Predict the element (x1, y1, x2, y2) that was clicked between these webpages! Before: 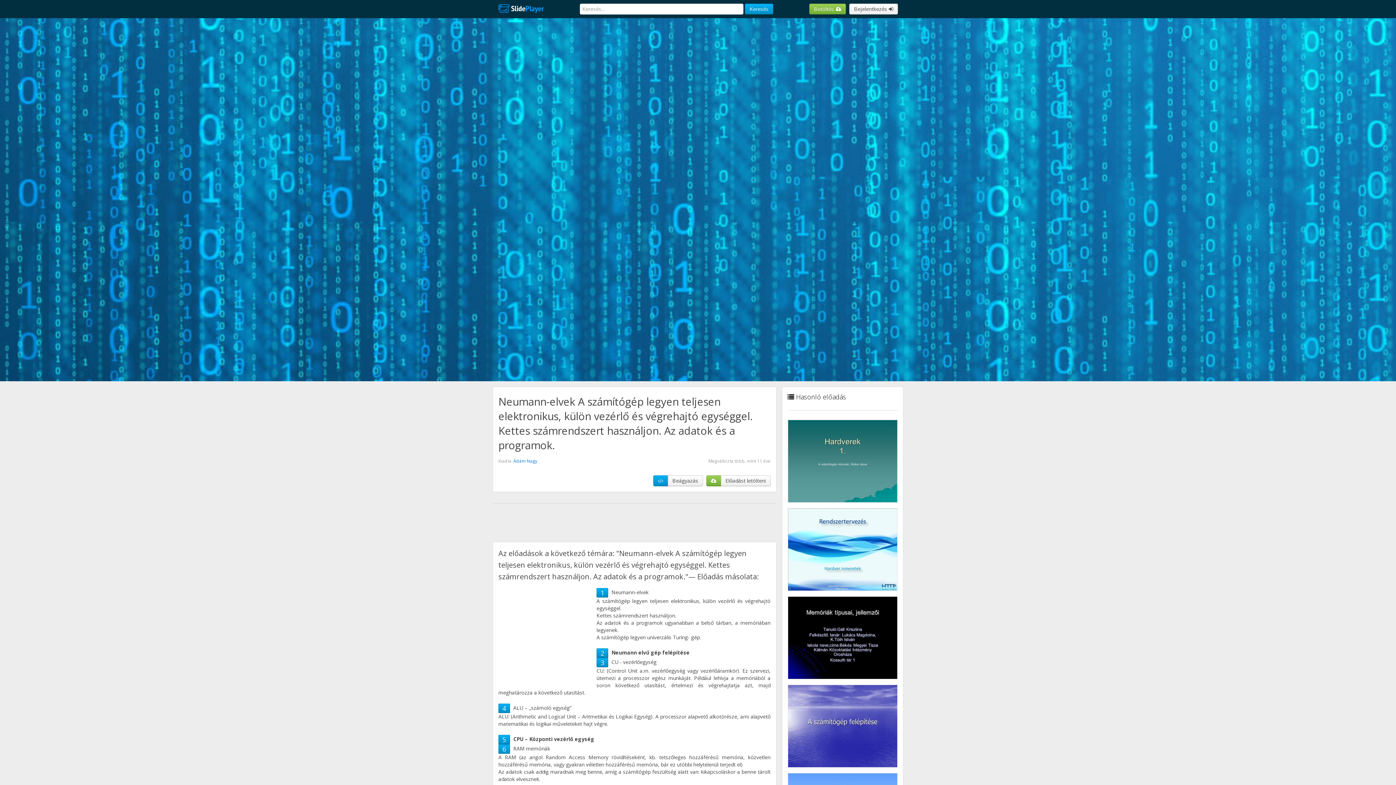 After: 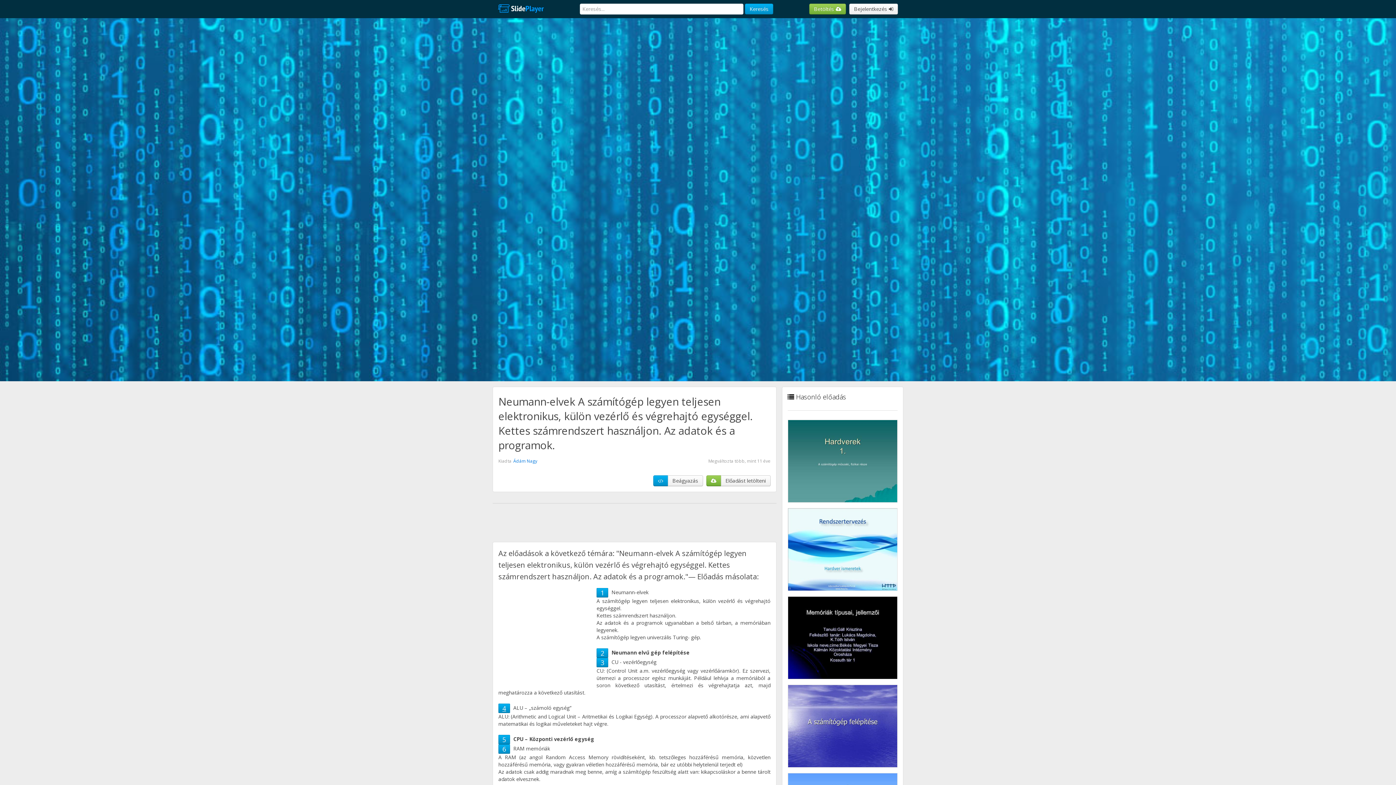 Action: bbox: (502, 704, 506, 713) label: 4